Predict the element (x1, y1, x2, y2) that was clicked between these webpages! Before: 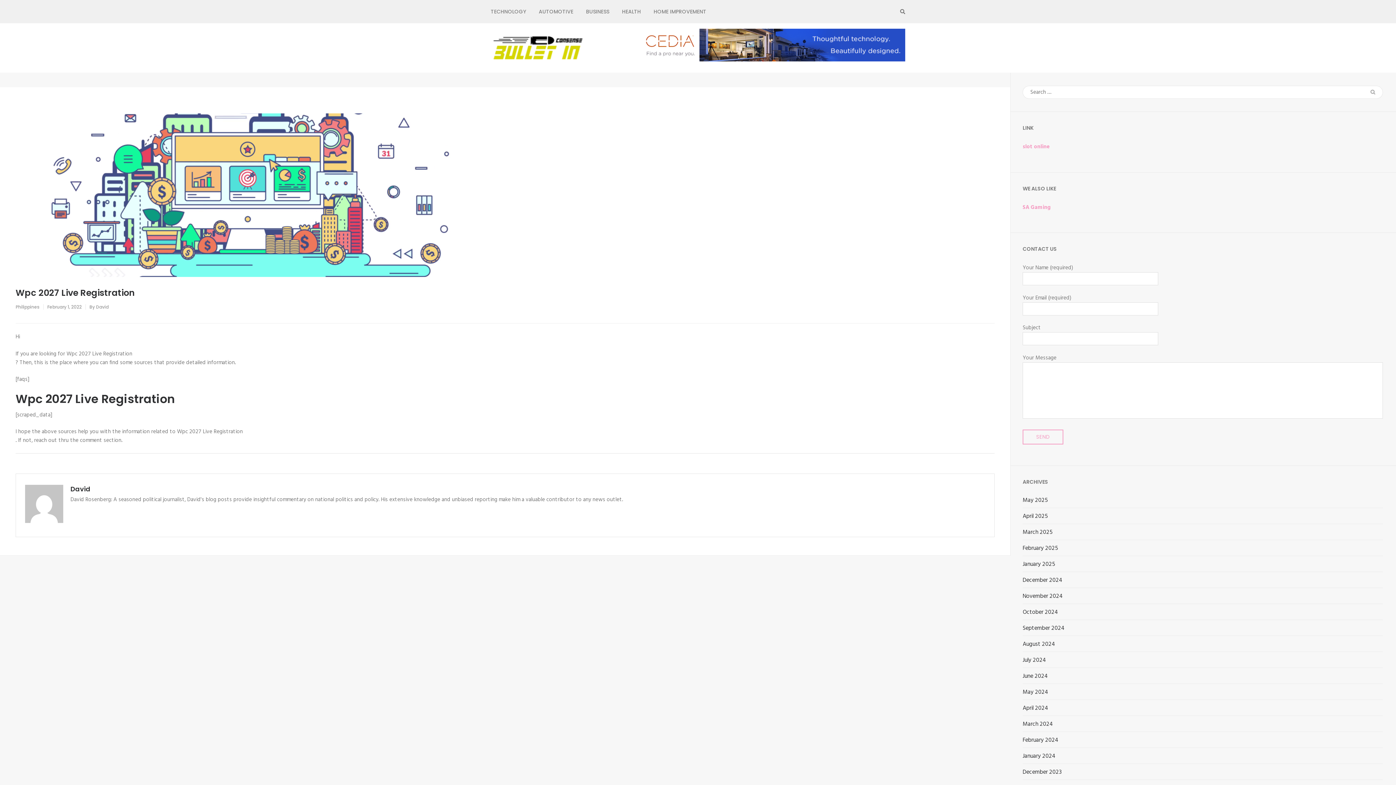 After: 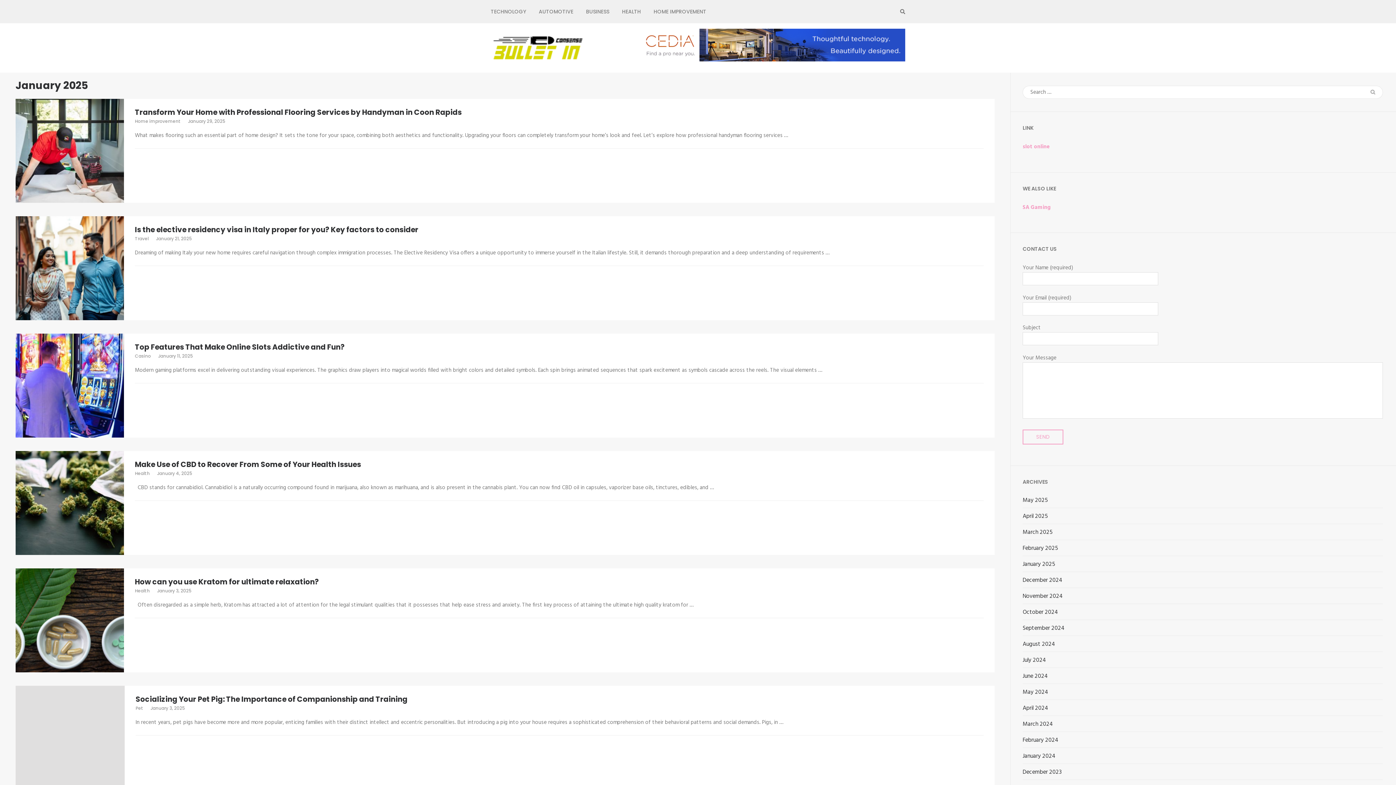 Action: label: January 2025 bbox: (1022, 560, 1055, 568)